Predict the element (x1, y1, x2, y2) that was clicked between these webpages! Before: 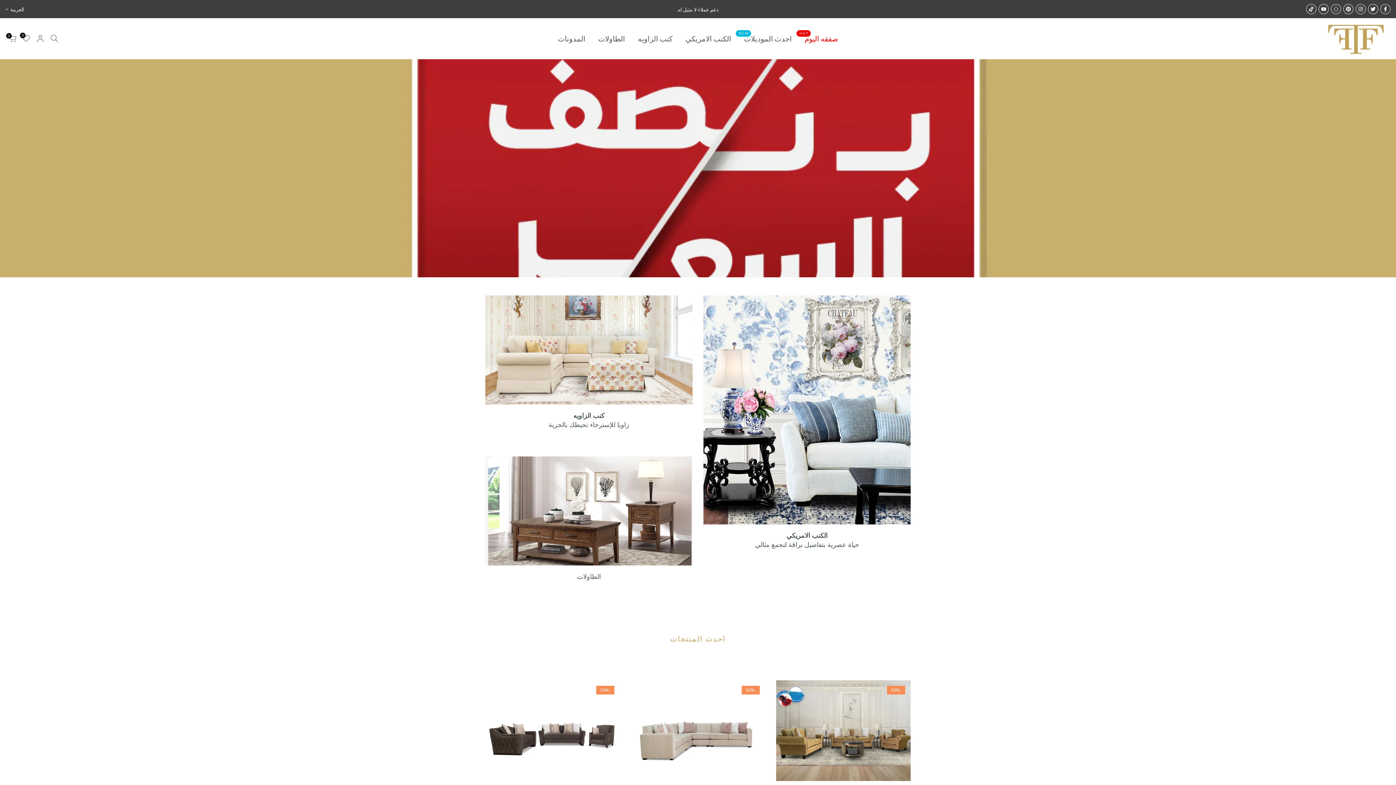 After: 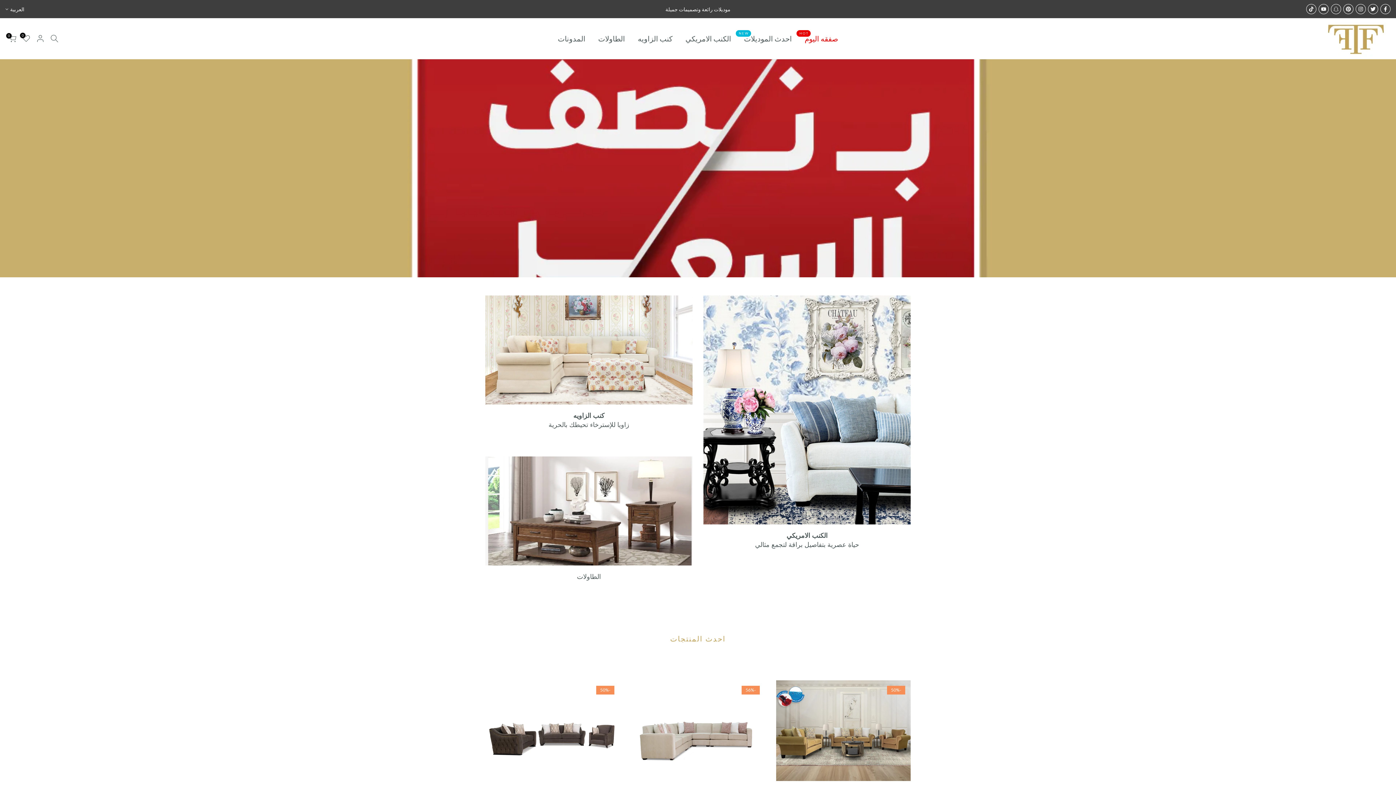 Action: bbox: (1323, 18, 1388, 58)